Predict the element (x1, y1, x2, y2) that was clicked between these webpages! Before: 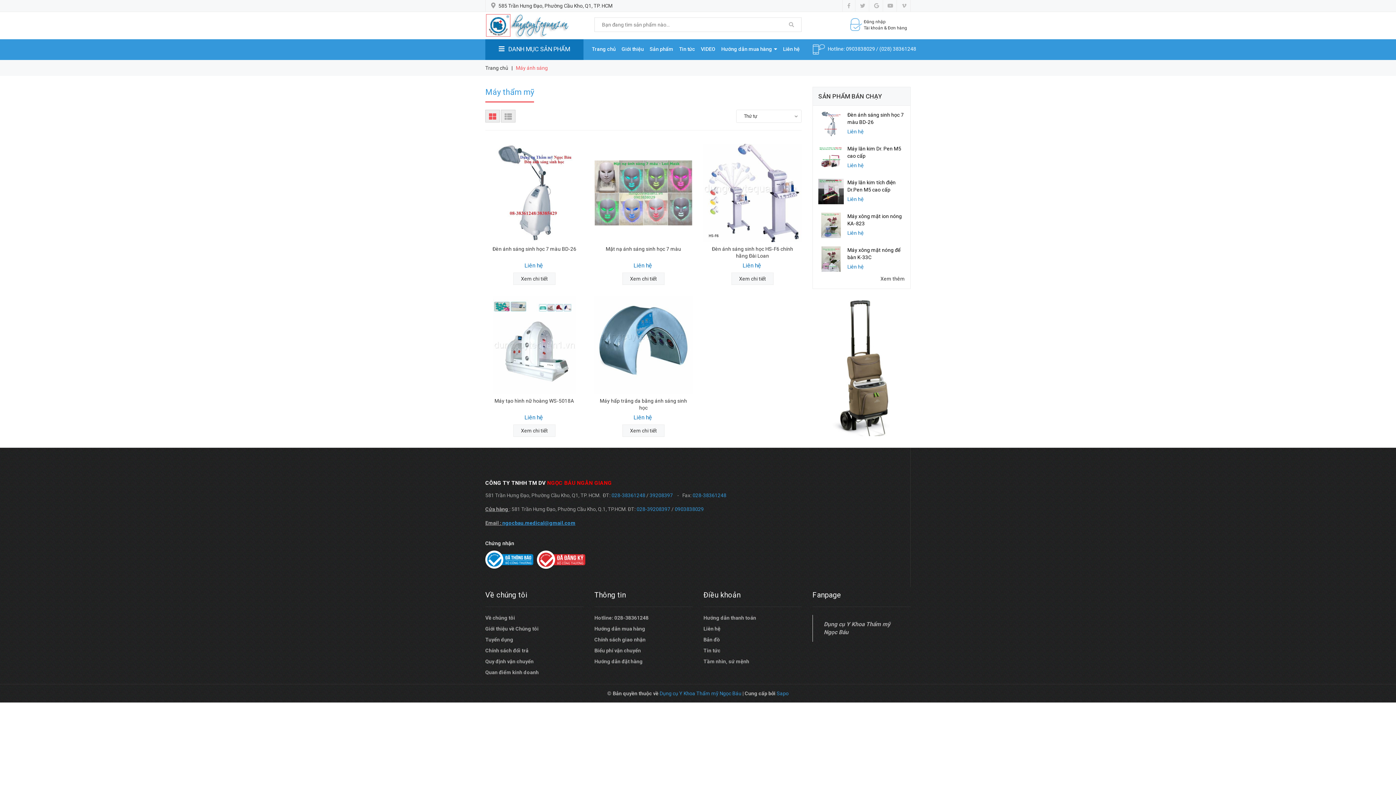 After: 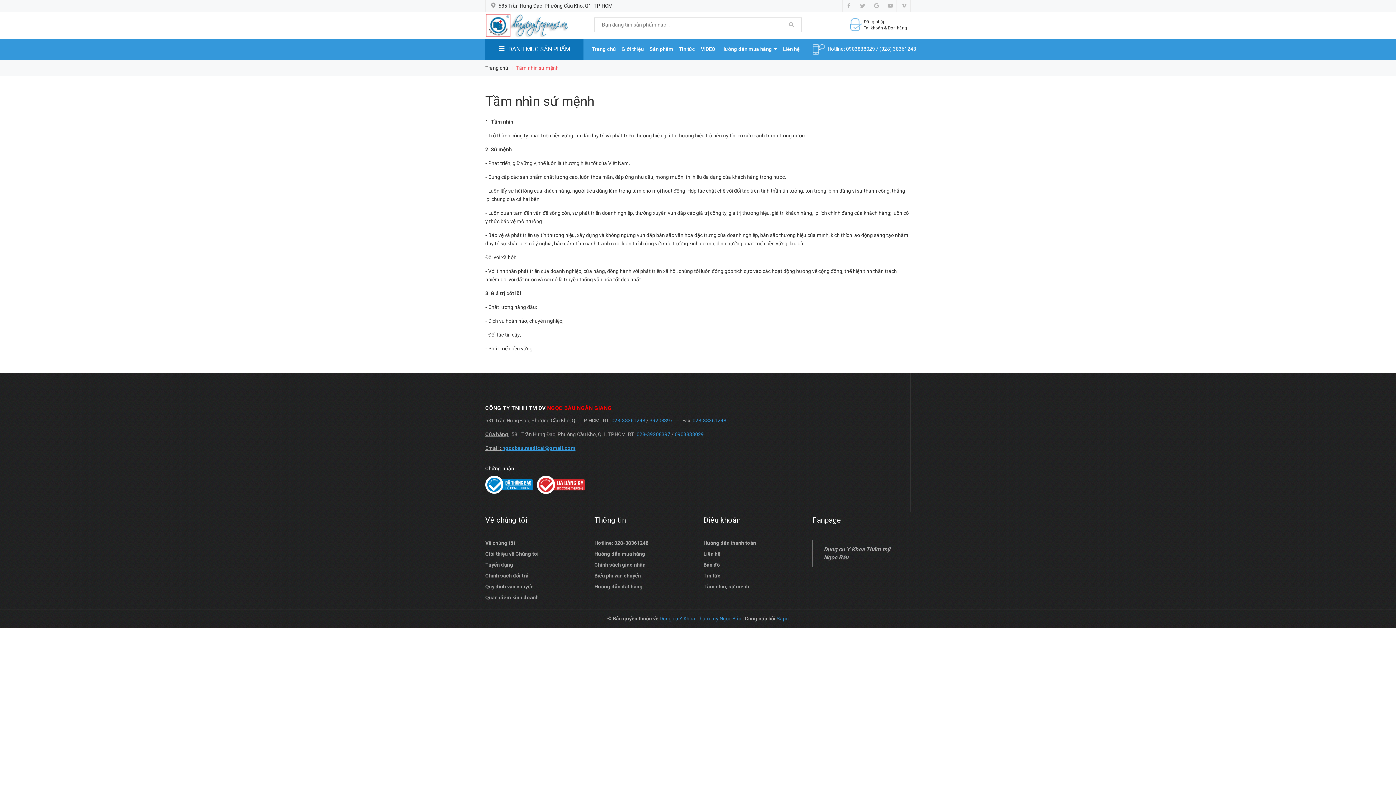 Action: label: Tầm nhìn, sứ mệnh bbox: (703, 659, 749, 664)